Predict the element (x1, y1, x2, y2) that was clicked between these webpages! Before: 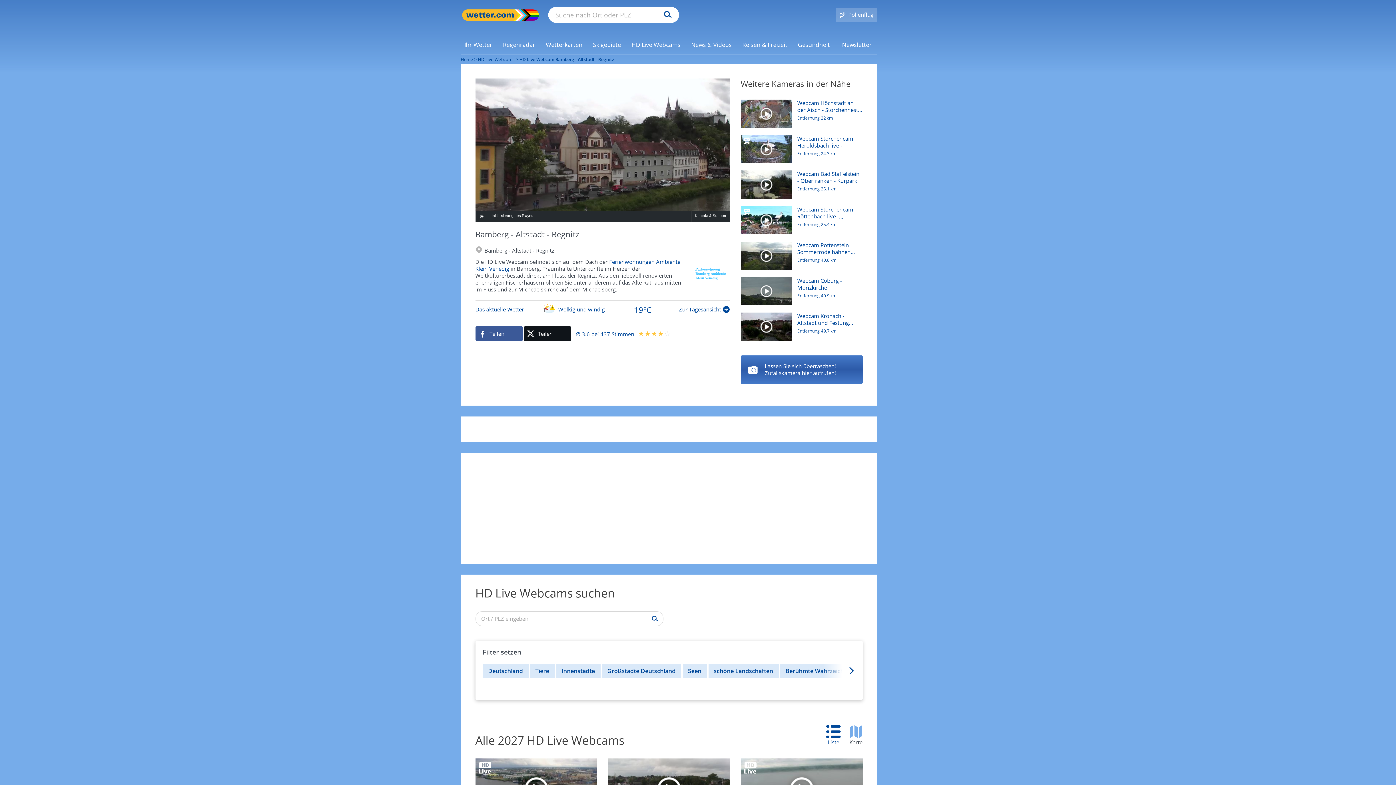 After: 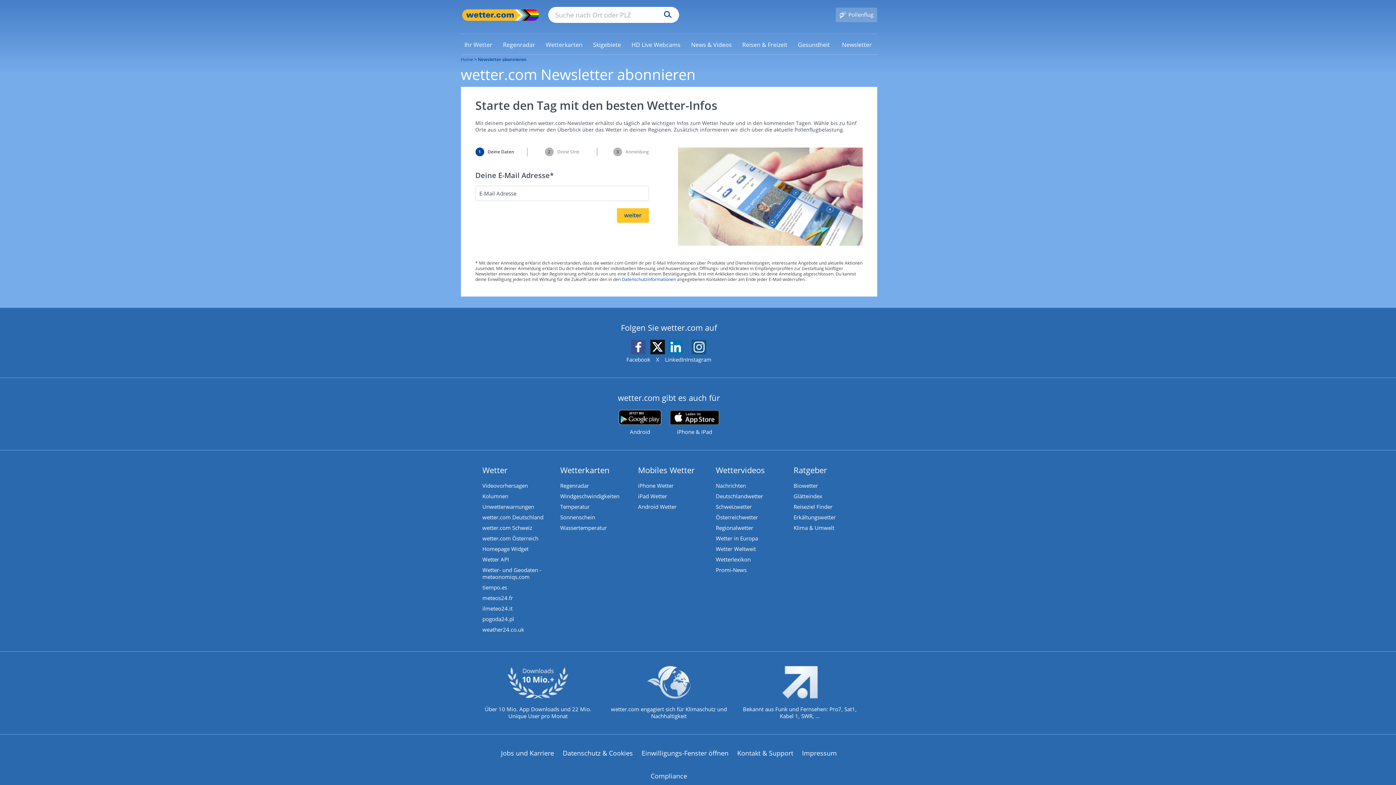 Action: bbox: (838, 40, 875, 48) label: Newsletter